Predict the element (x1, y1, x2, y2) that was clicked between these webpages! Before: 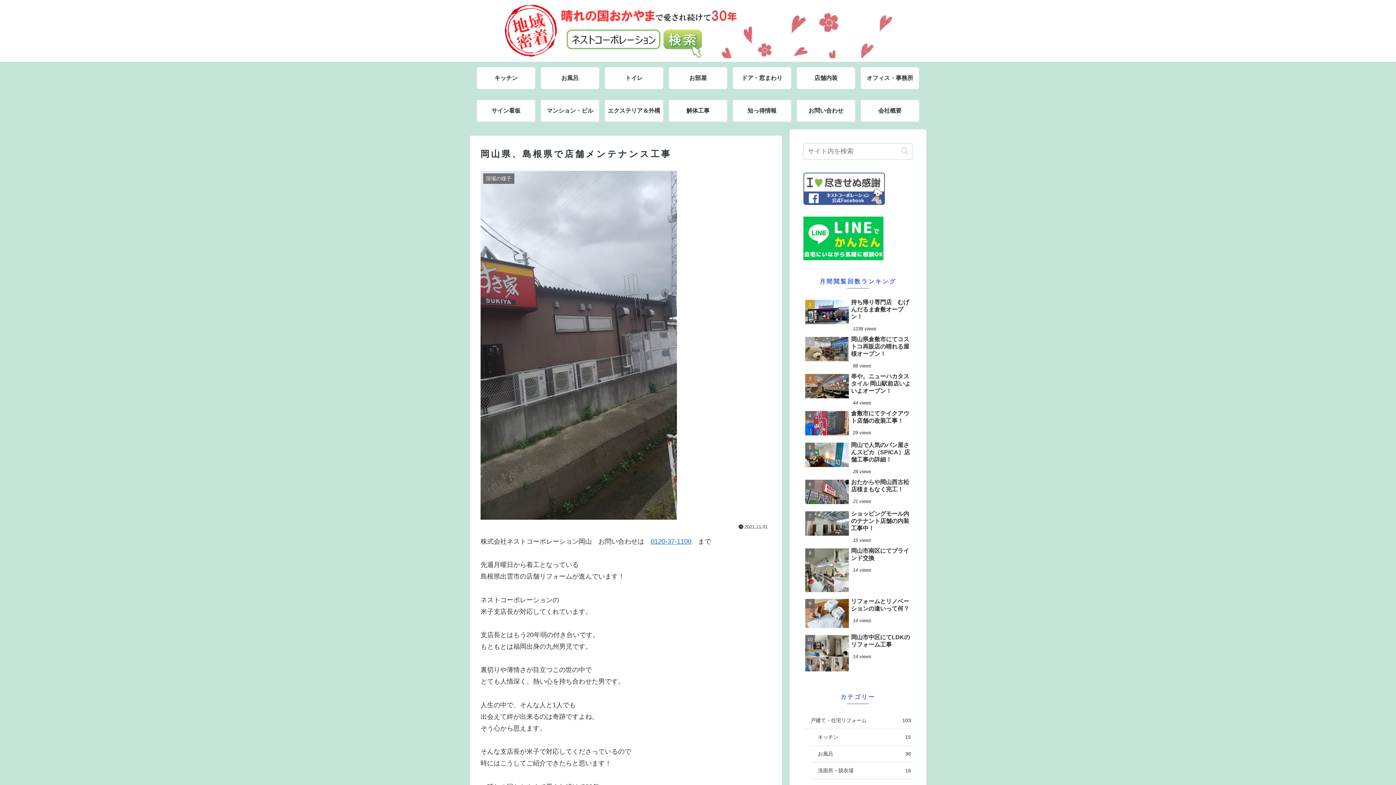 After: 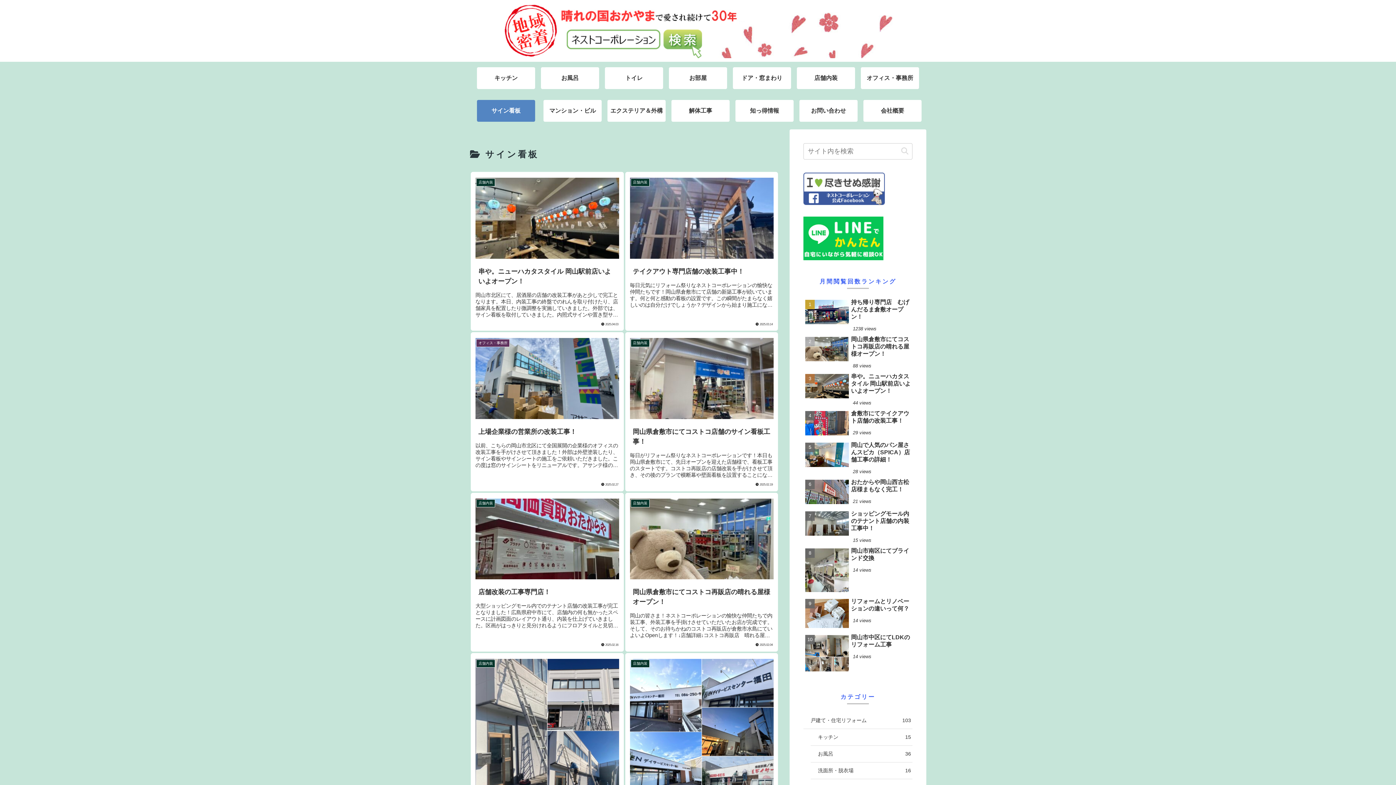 Action: bbox: (477, 100, 535, 121) label: サイン看板